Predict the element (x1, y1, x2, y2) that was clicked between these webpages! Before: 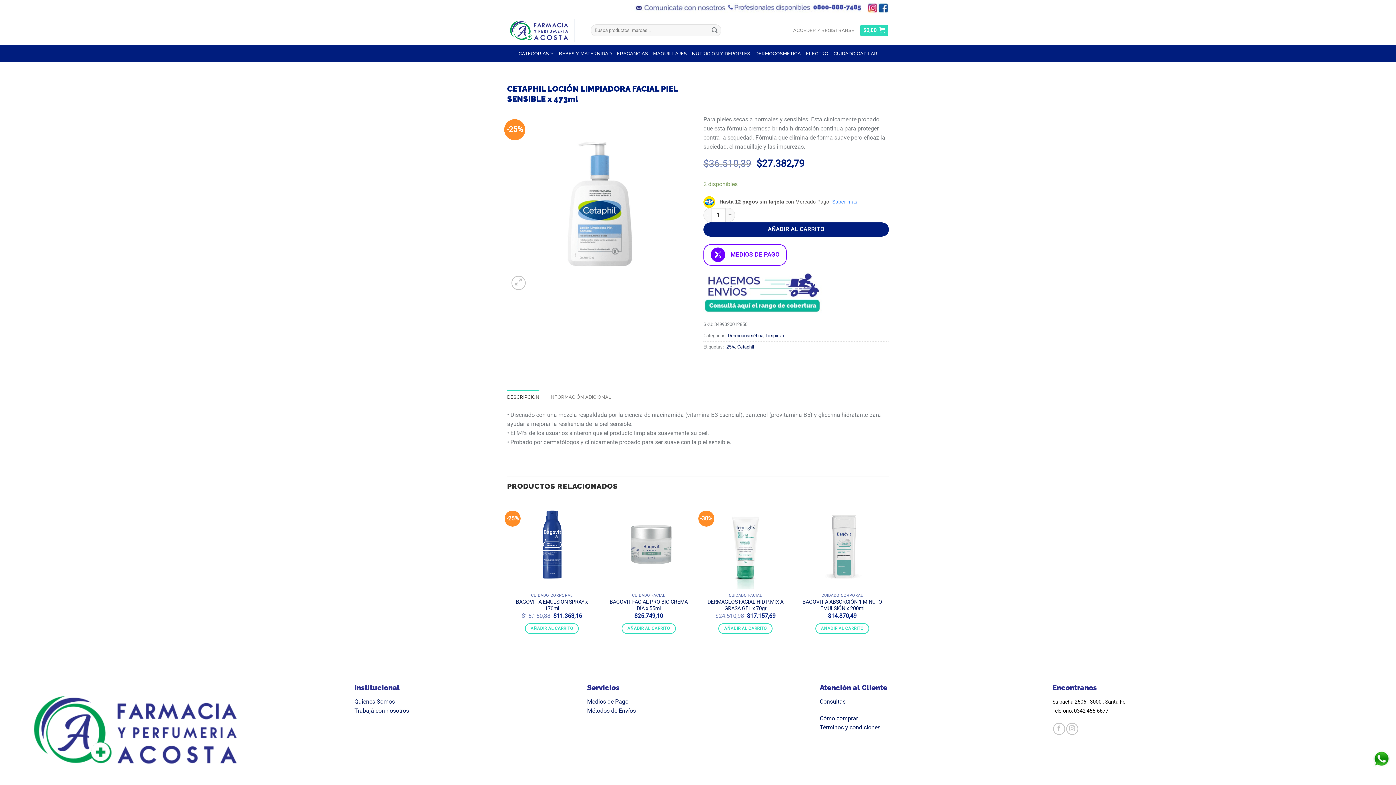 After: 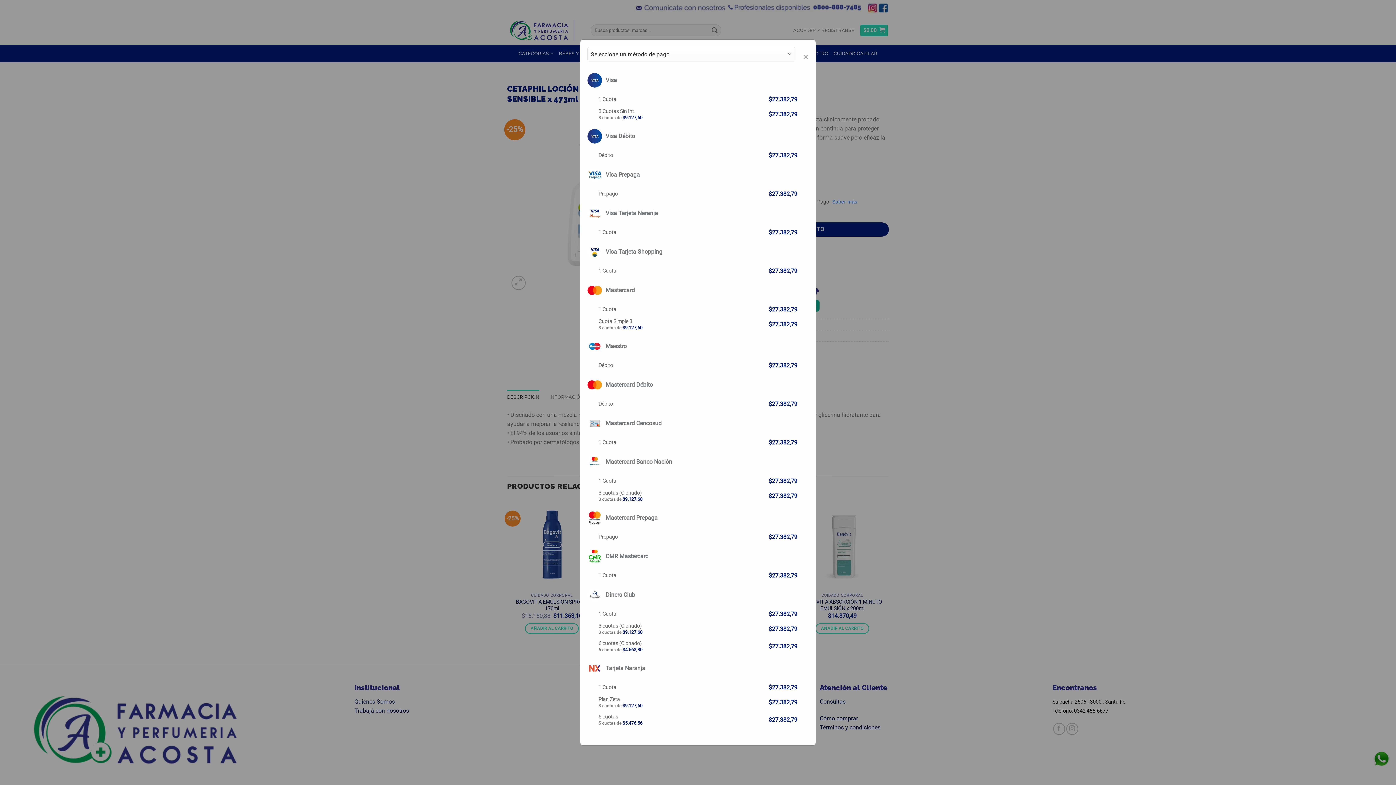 Action: label: MEDIOS DE PAGO bbox: (703, 244, 786, 265)